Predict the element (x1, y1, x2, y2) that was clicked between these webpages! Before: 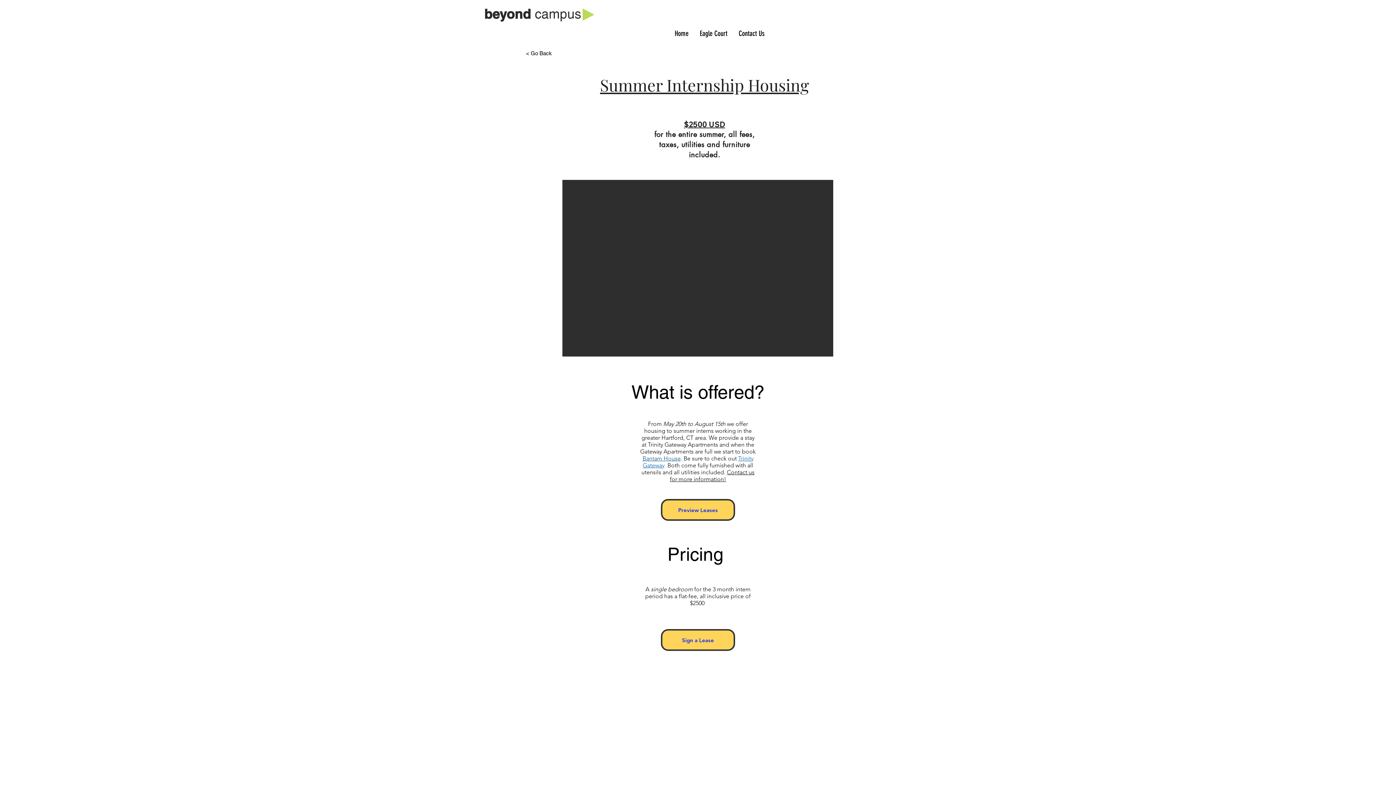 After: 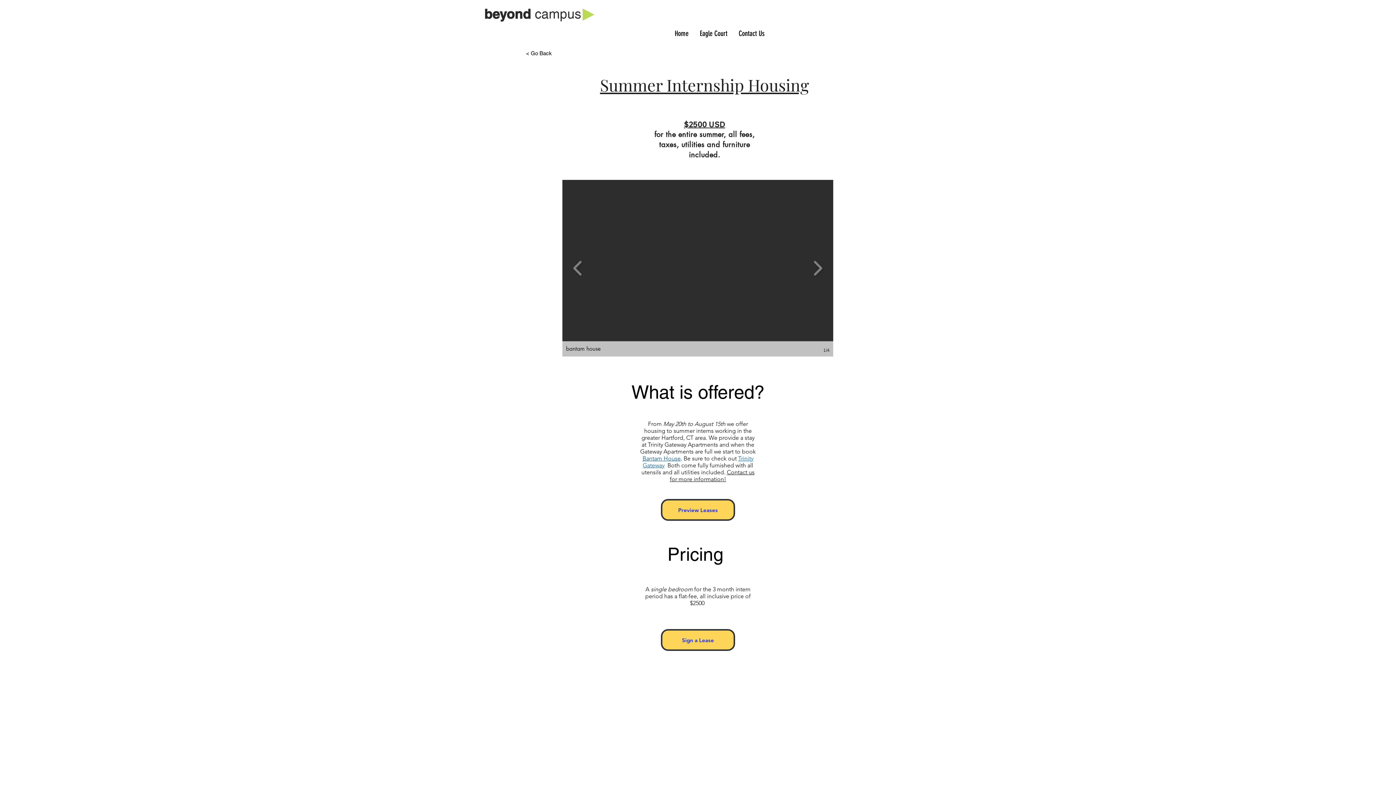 Action: bbox: (562, 180, 833, 356) label: bantam house